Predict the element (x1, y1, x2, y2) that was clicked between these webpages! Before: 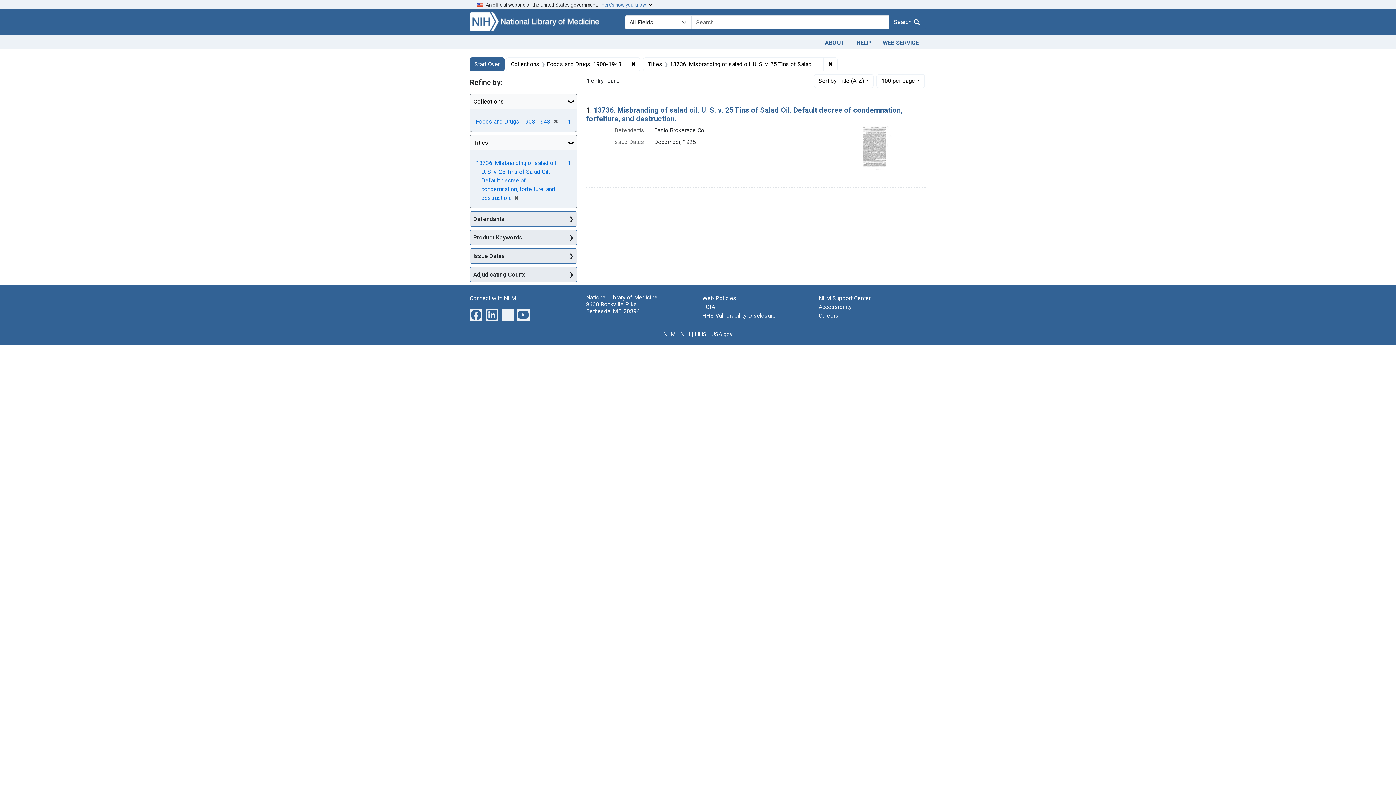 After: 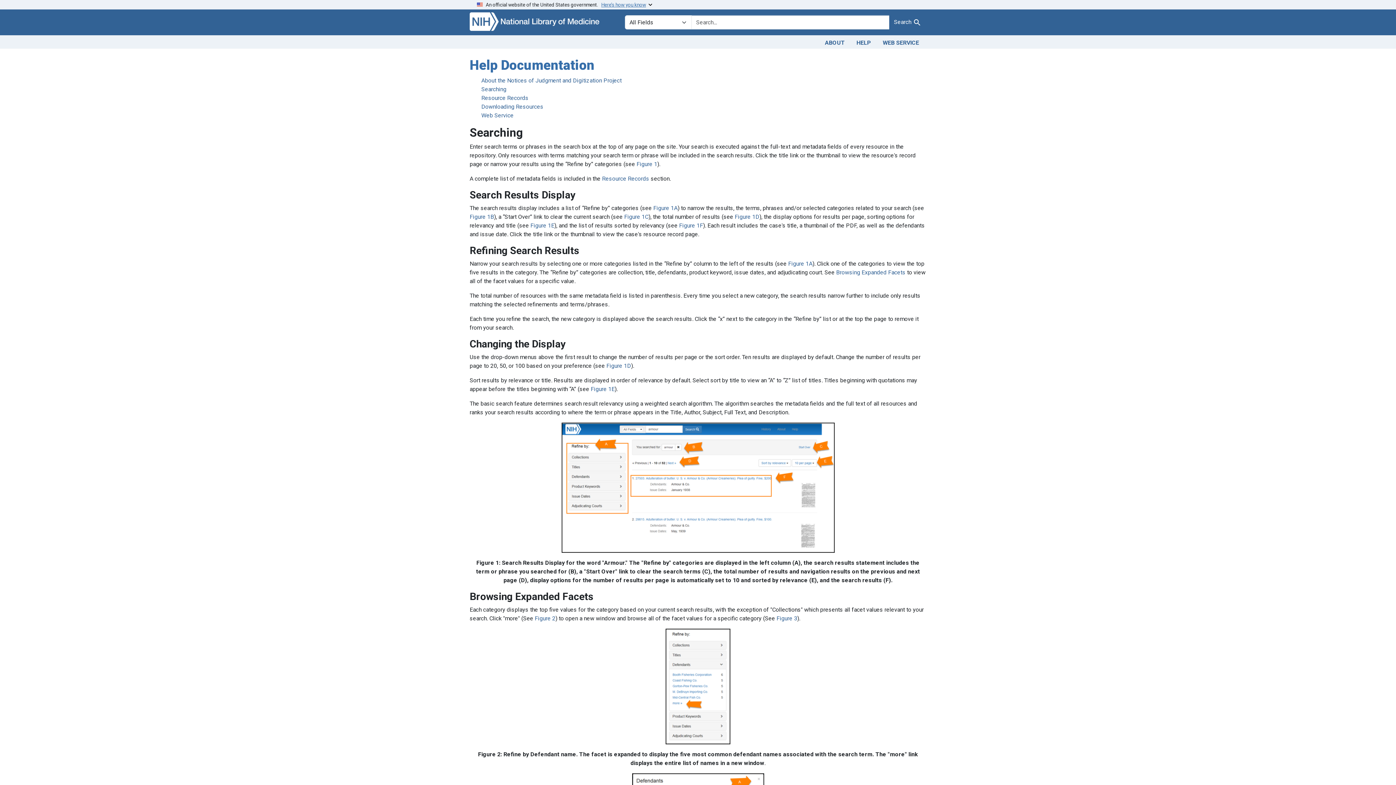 Action: label: HELP bbox: (850, 36, 877, 47)